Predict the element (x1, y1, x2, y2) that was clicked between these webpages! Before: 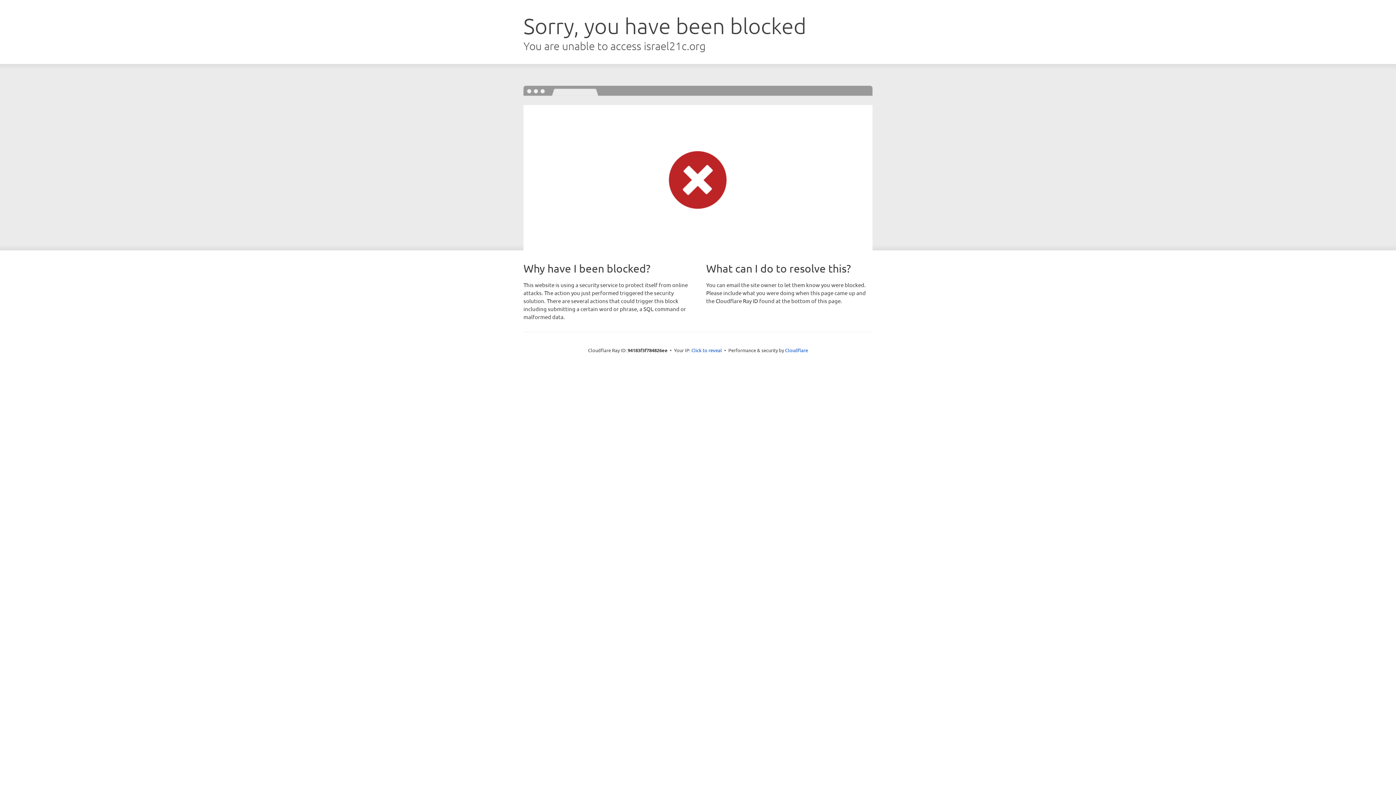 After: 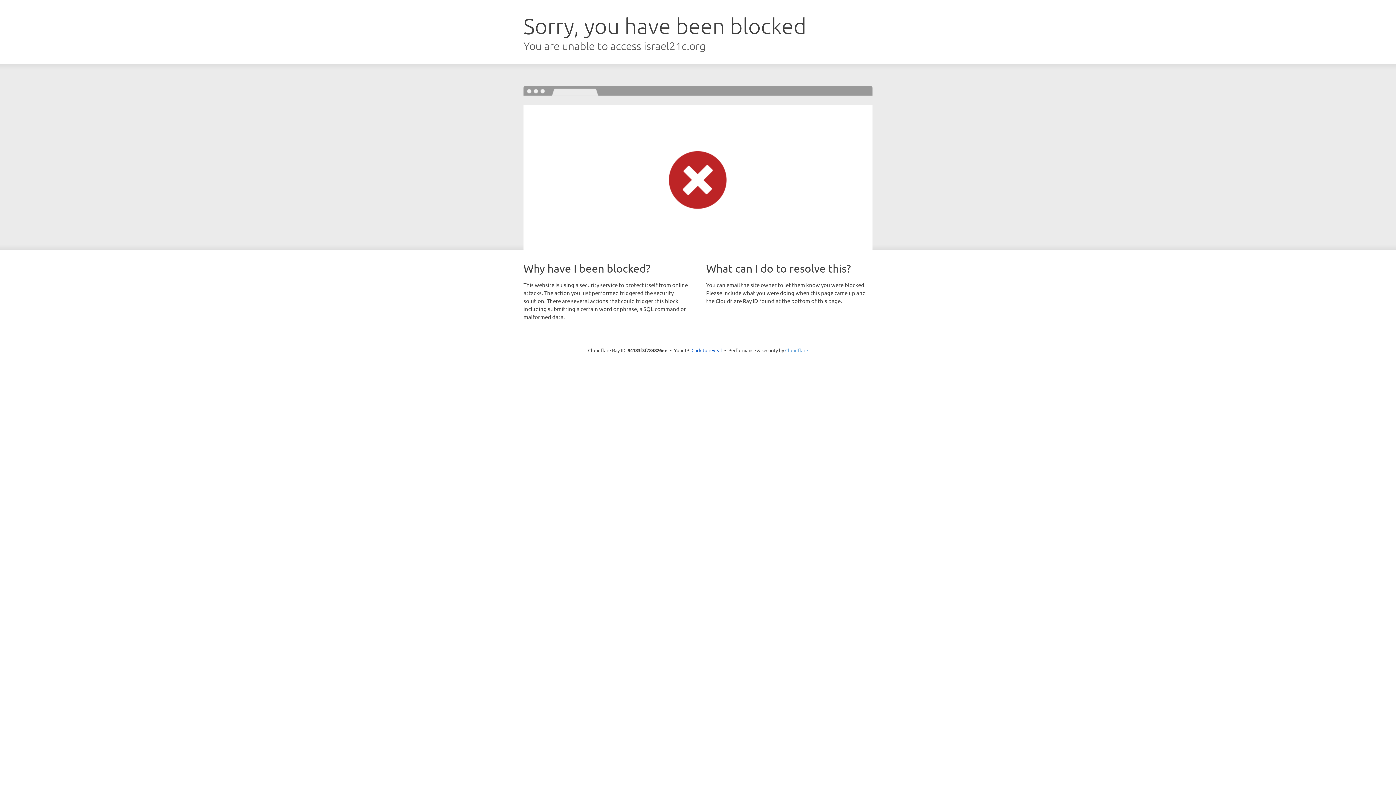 Action: label: Cloudflare bbox: (785, 347, 808, 353)